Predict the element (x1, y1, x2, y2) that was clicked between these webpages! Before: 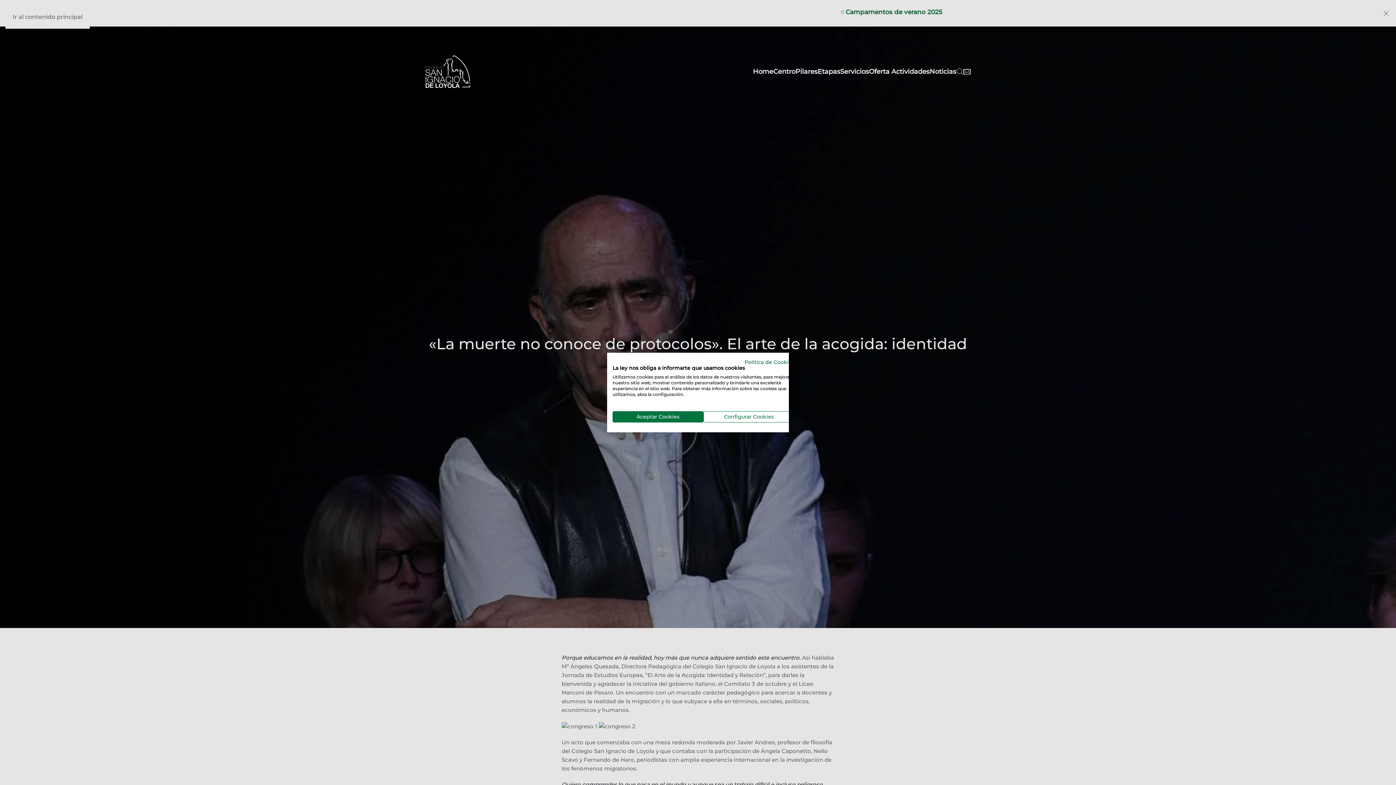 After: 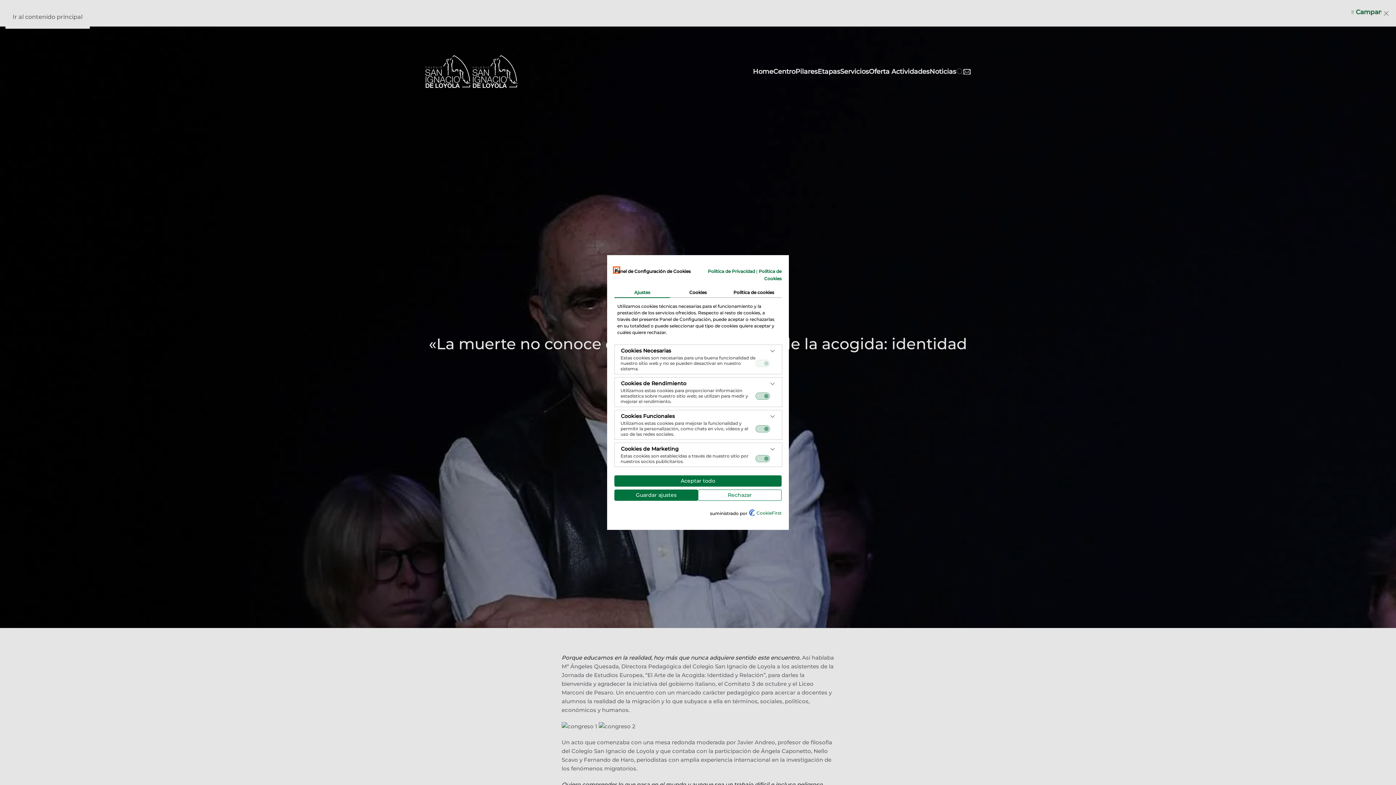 Action: bbox: (703, 411, 794, 422) label: Ajuste las preferencias de cookie 